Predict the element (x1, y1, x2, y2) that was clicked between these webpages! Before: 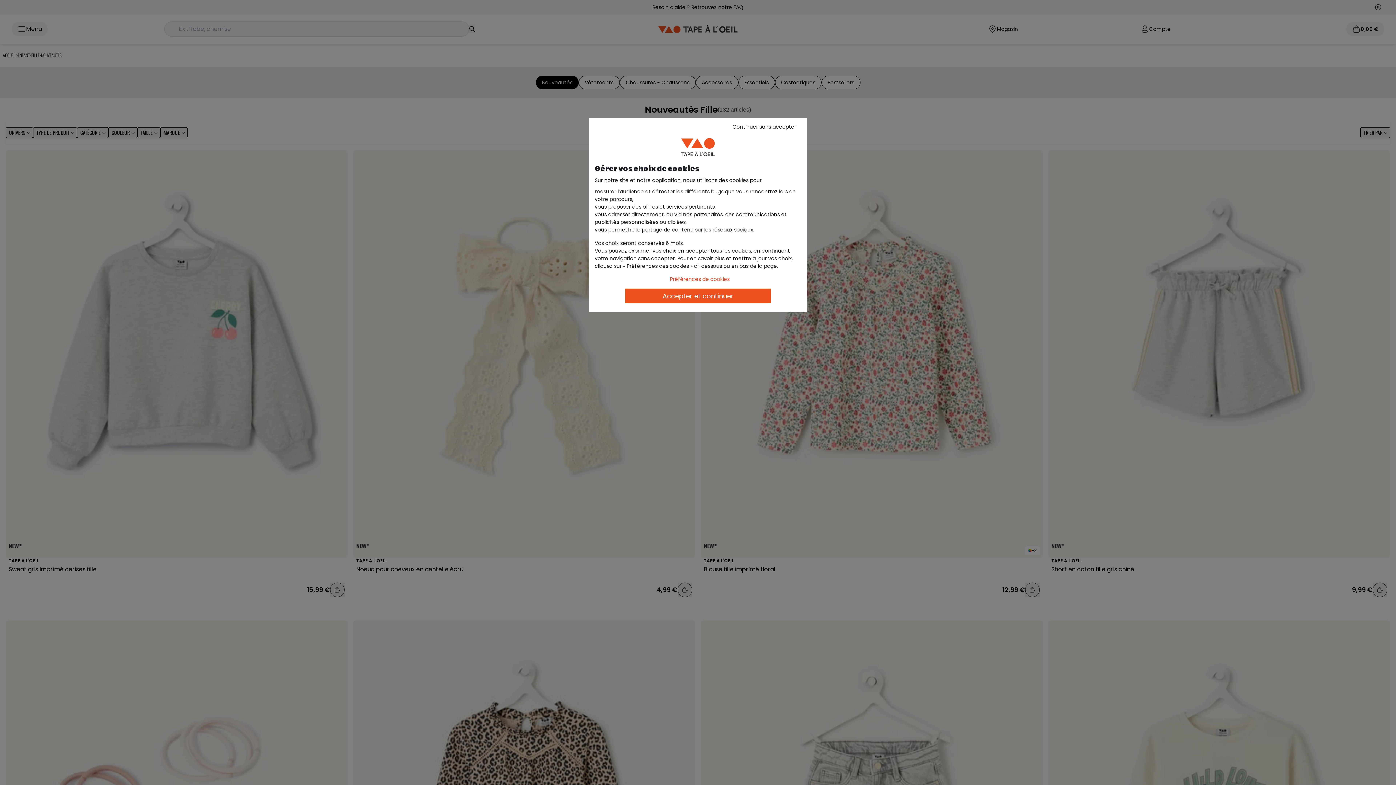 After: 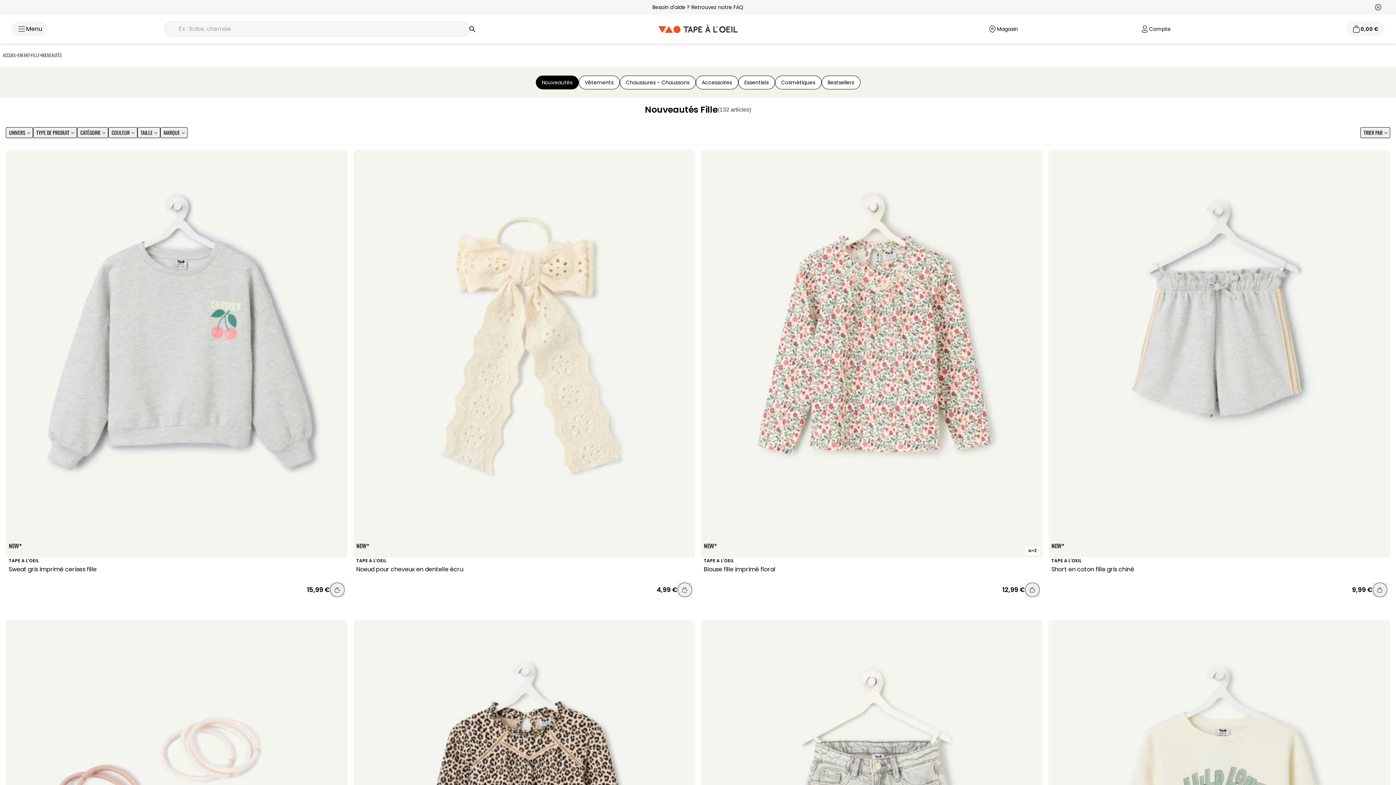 Action: label: Accepter et continuer bbox: (625, 288, 770, 303)